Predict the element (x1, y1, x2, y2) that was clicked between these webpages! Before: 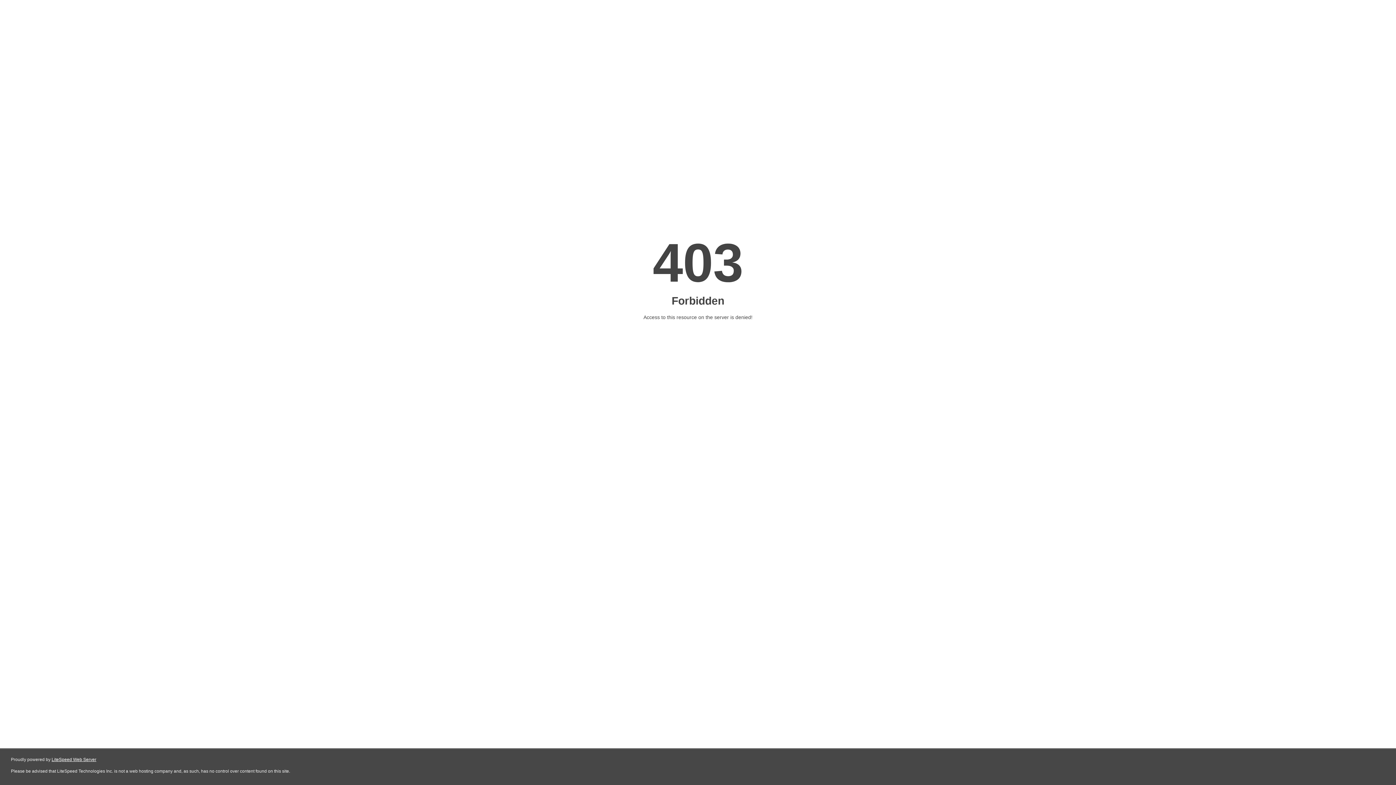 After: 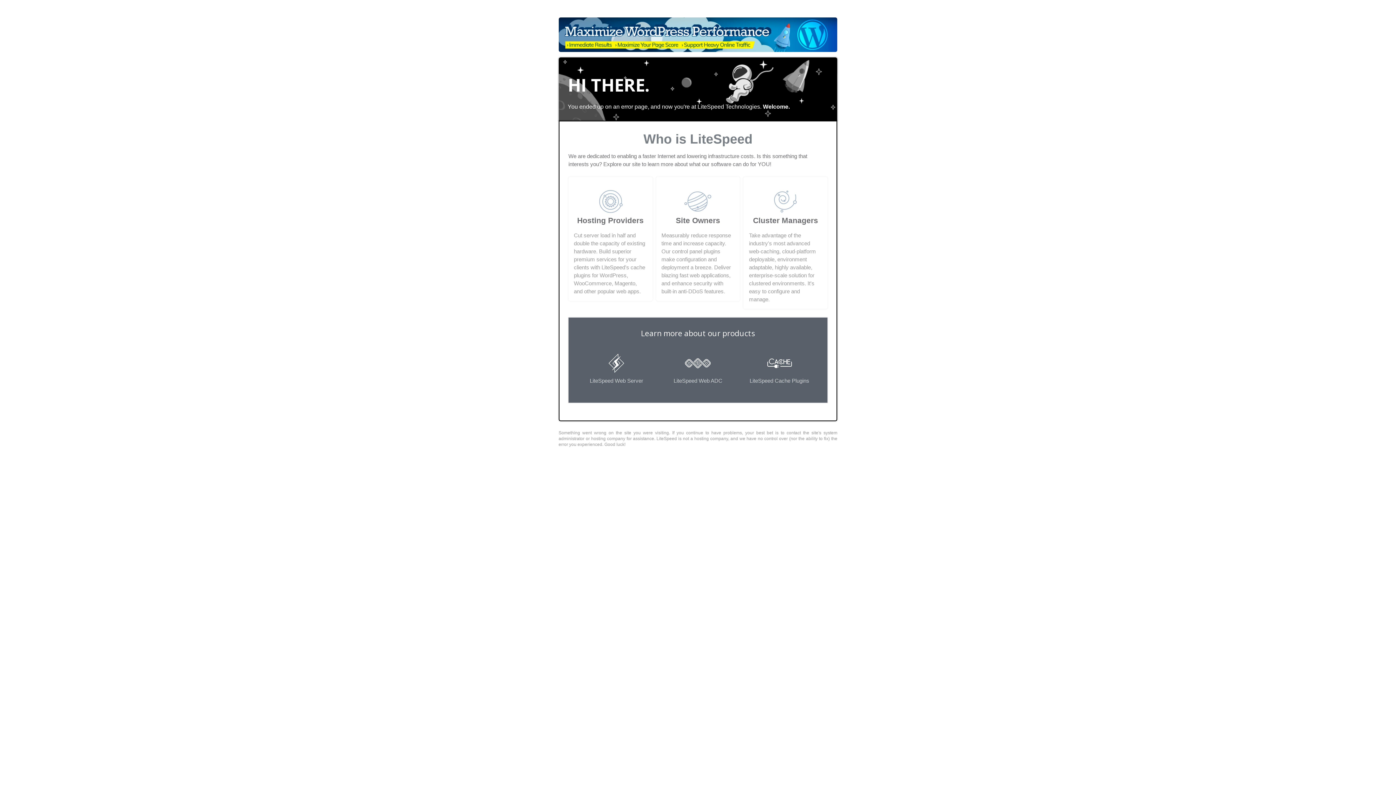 Action: bbox: (51, 757, 96, 762) label: LiteSpeed Web Server